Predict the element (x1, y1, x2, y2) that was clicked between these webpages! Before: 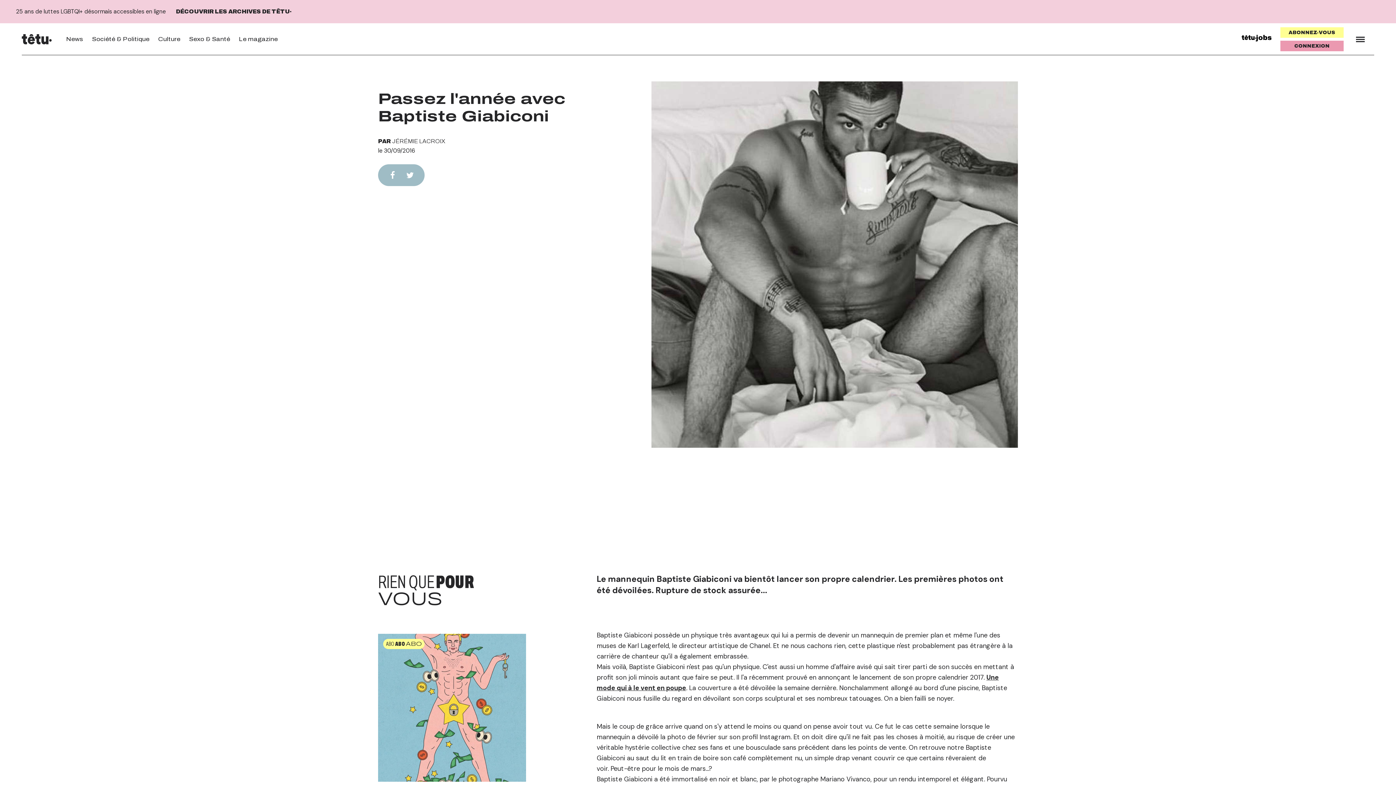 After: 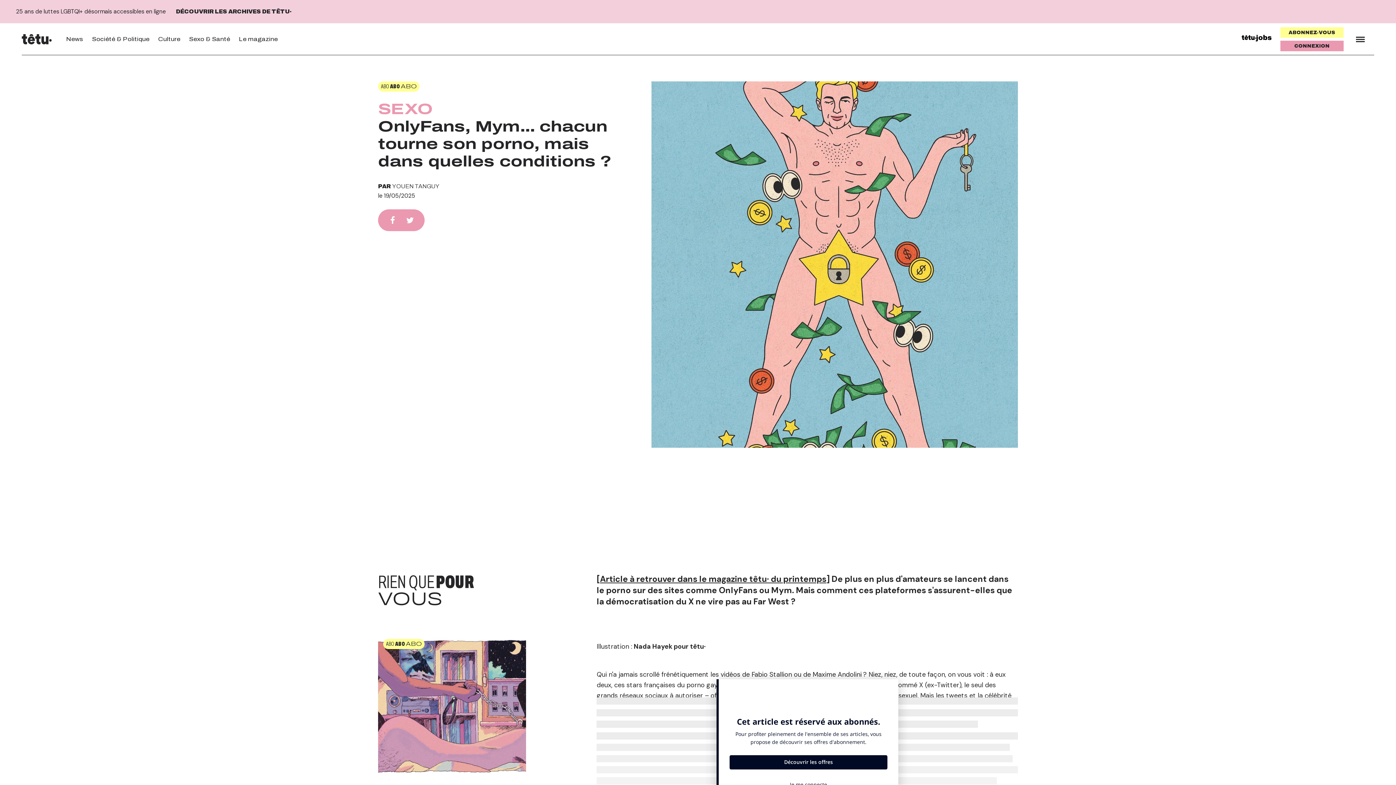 Action: bbox: (378, 634, 526, 782)